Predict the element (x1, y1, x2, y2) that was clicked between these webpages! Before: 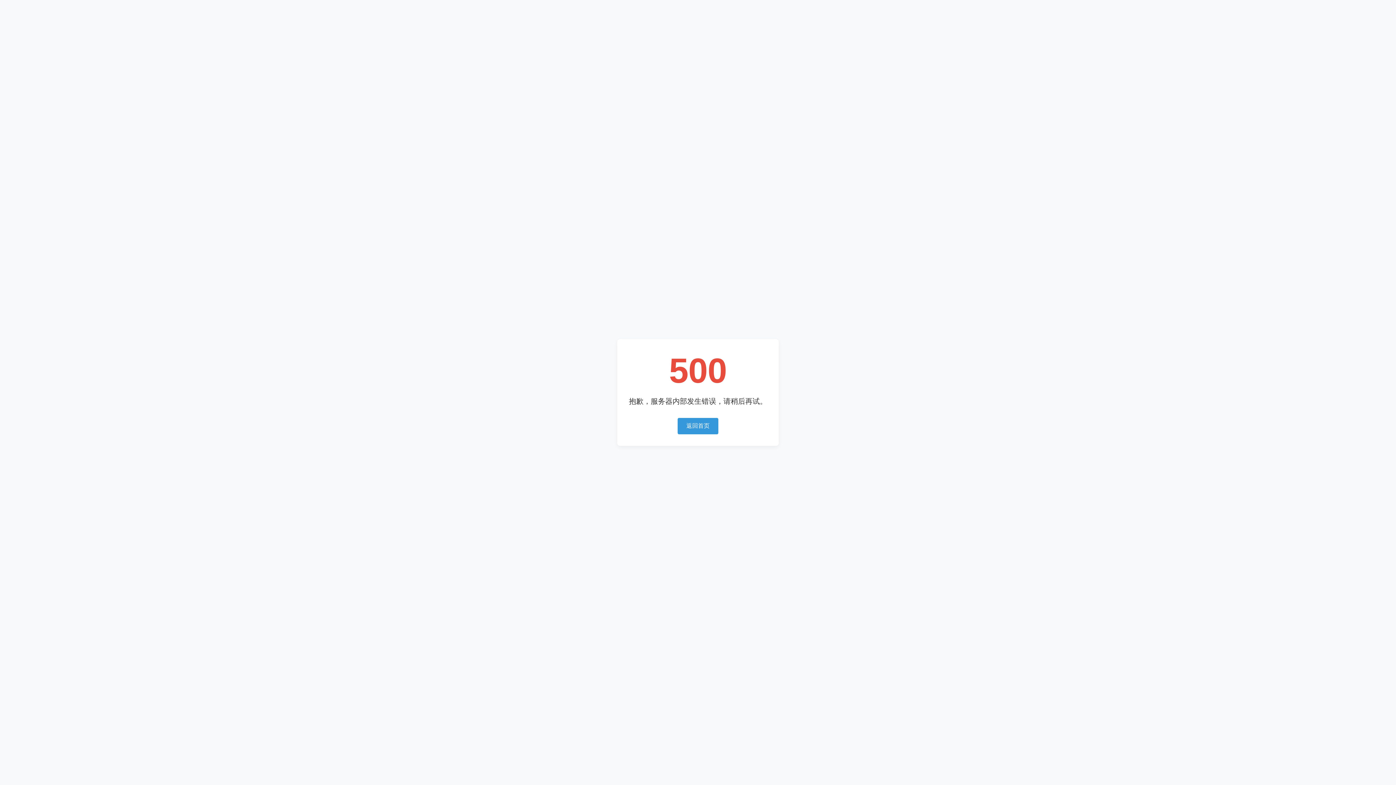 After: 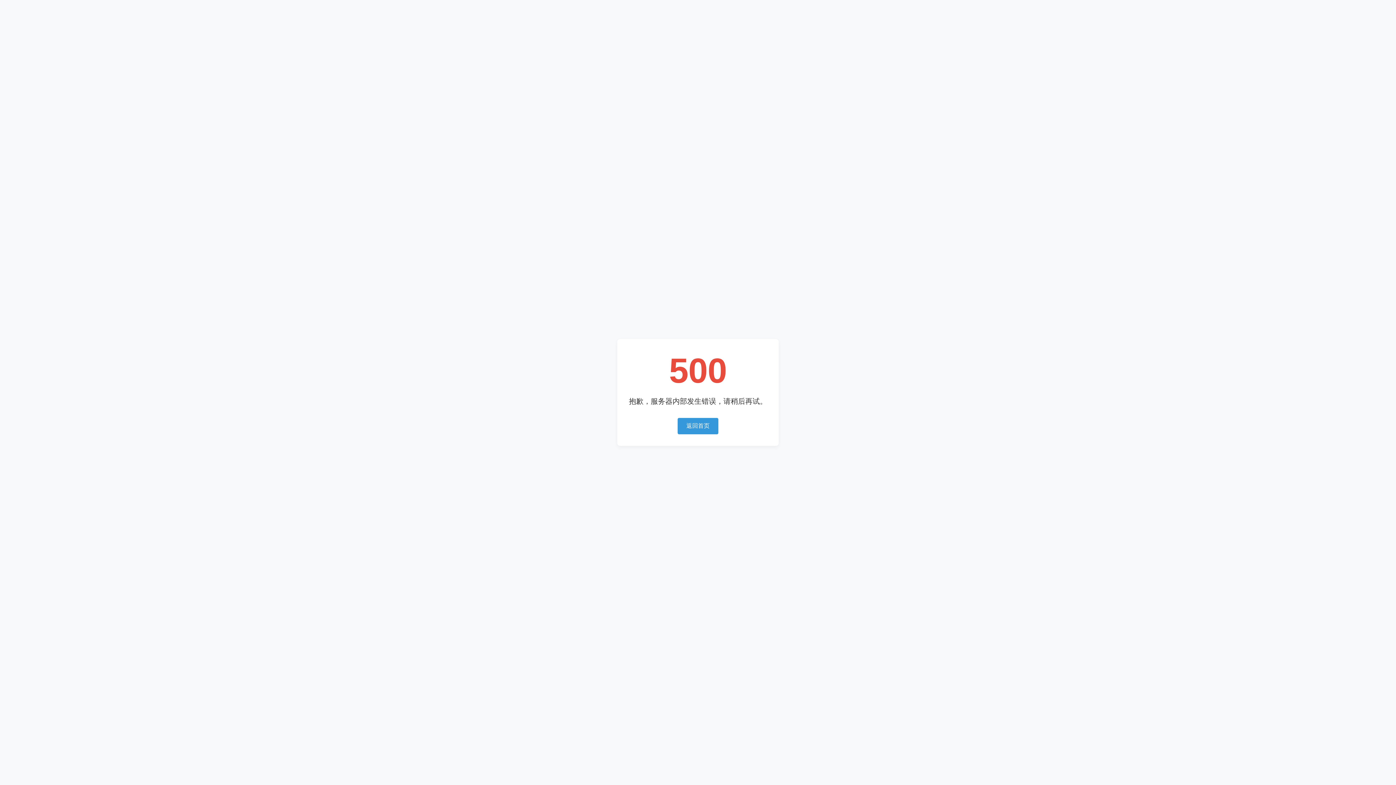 Action: label: 返回首页 bbox: (677, 418, 718, 434)